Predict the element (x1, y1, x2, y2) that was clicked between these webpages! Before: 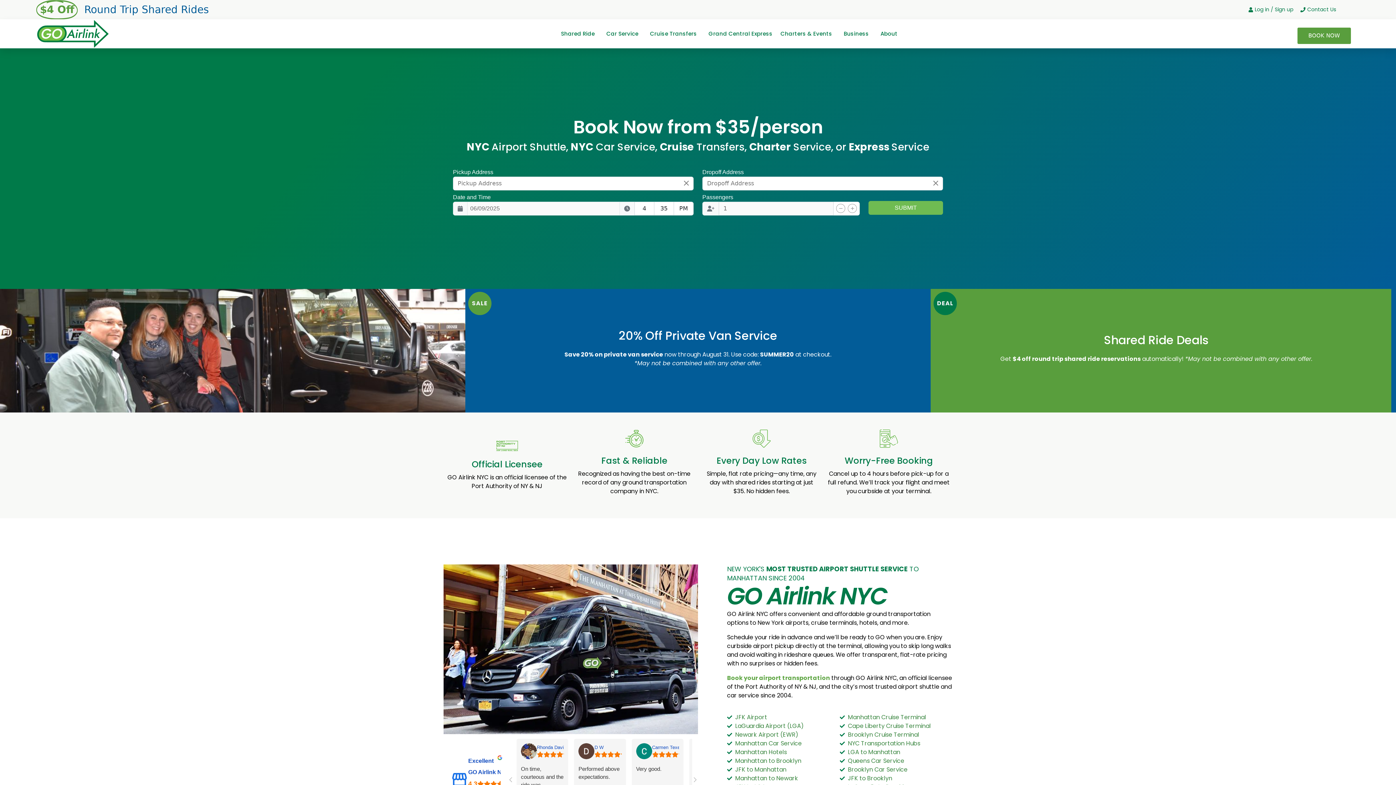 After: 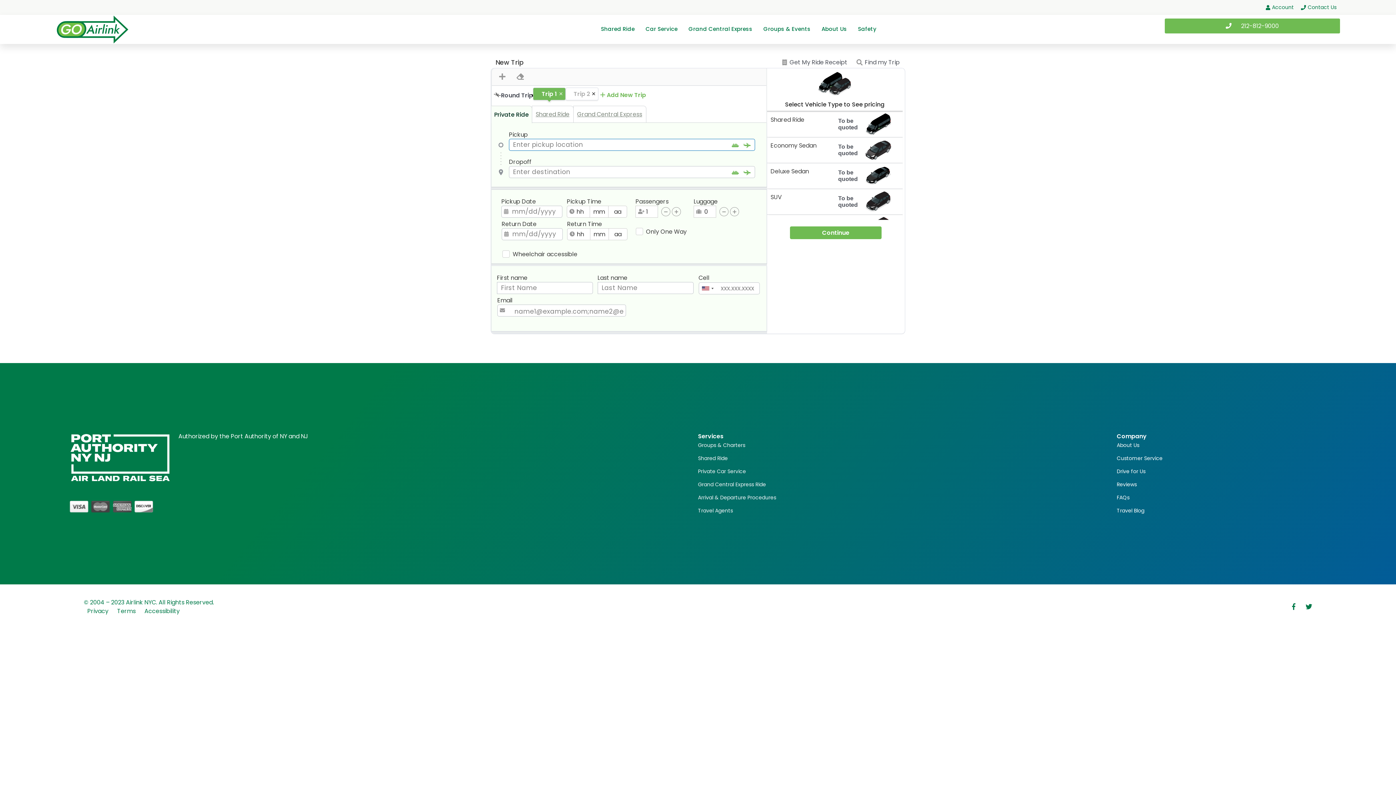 Action: bbox: (1297, 27, 1351, 43) label: BOOK NOW